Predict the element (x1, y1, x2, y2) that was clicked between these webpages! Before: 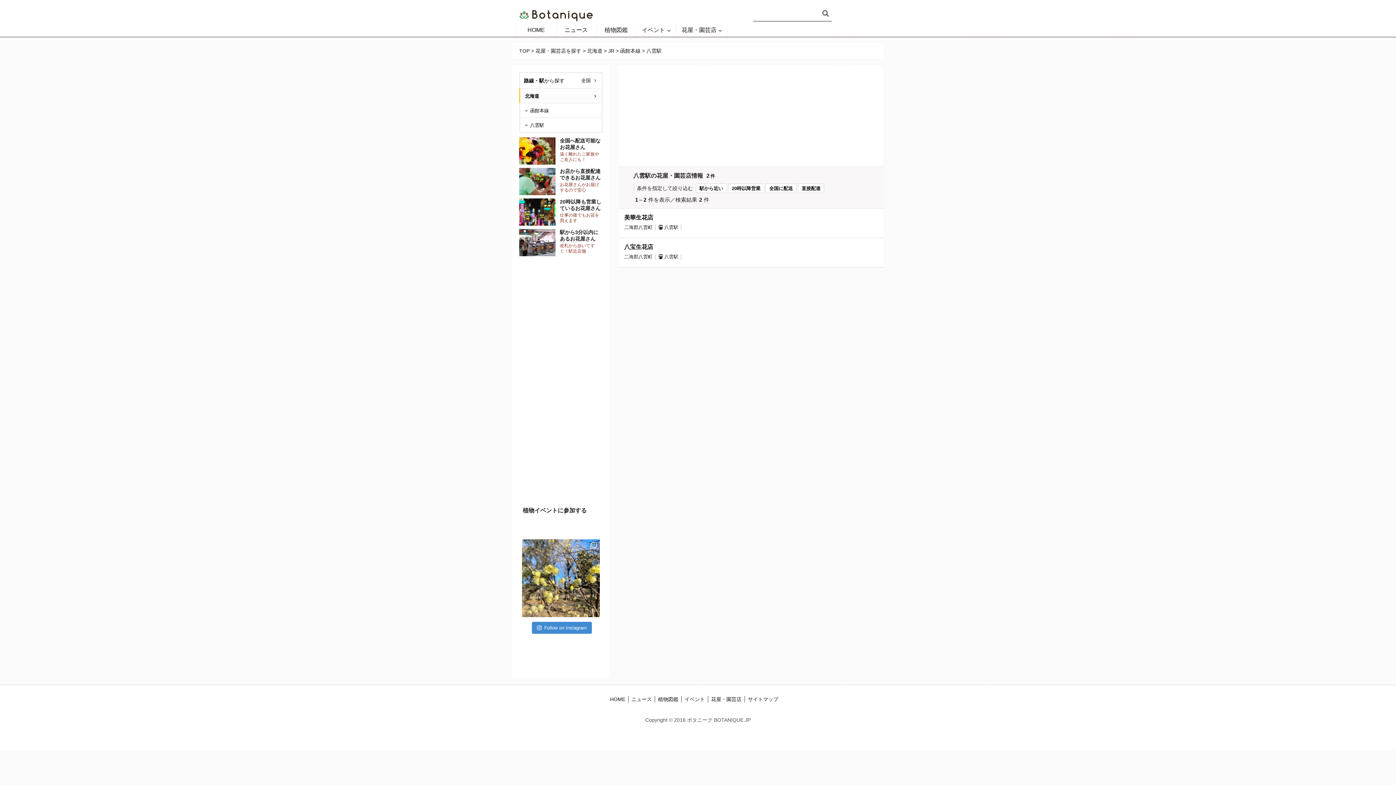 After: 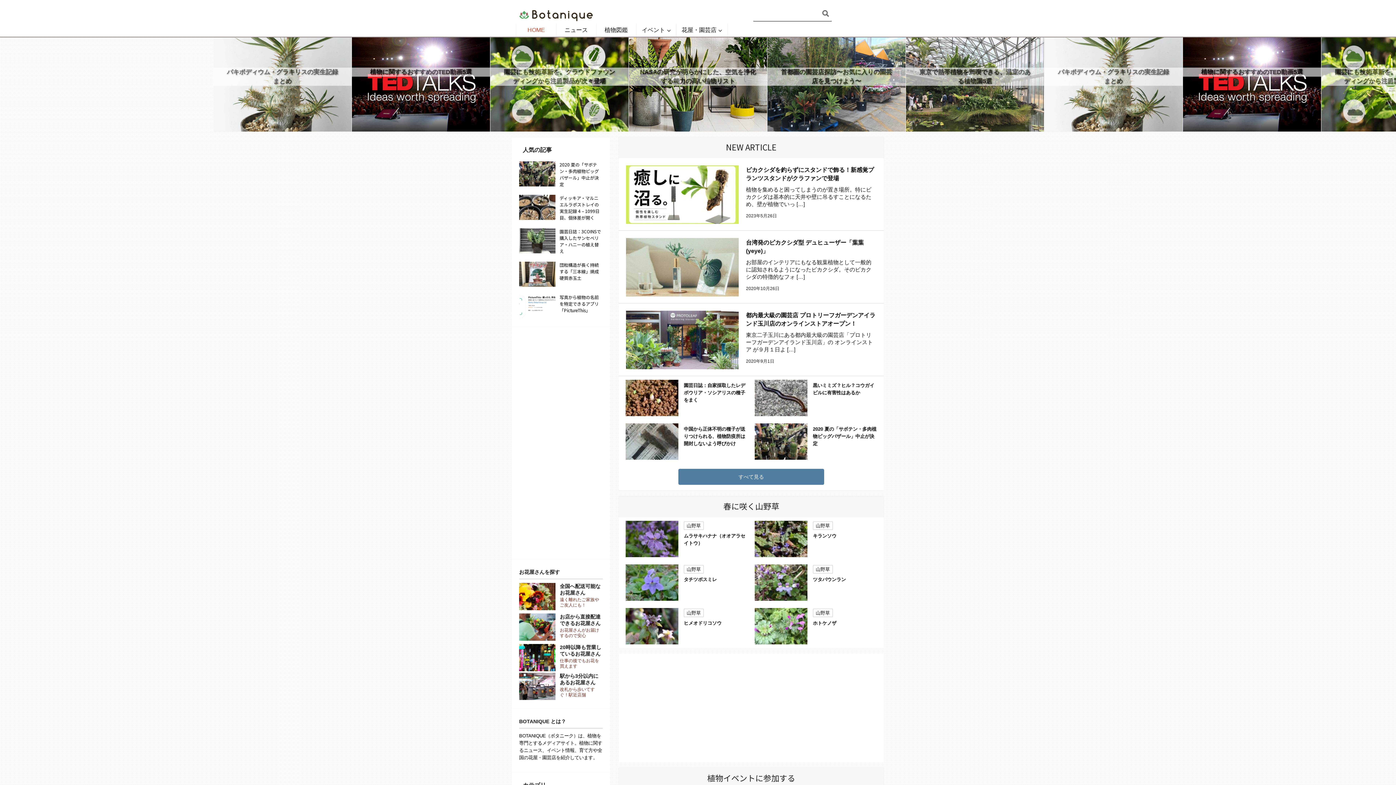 Action: label: 全国に配送 bbox: (765, 183, 796, 193)